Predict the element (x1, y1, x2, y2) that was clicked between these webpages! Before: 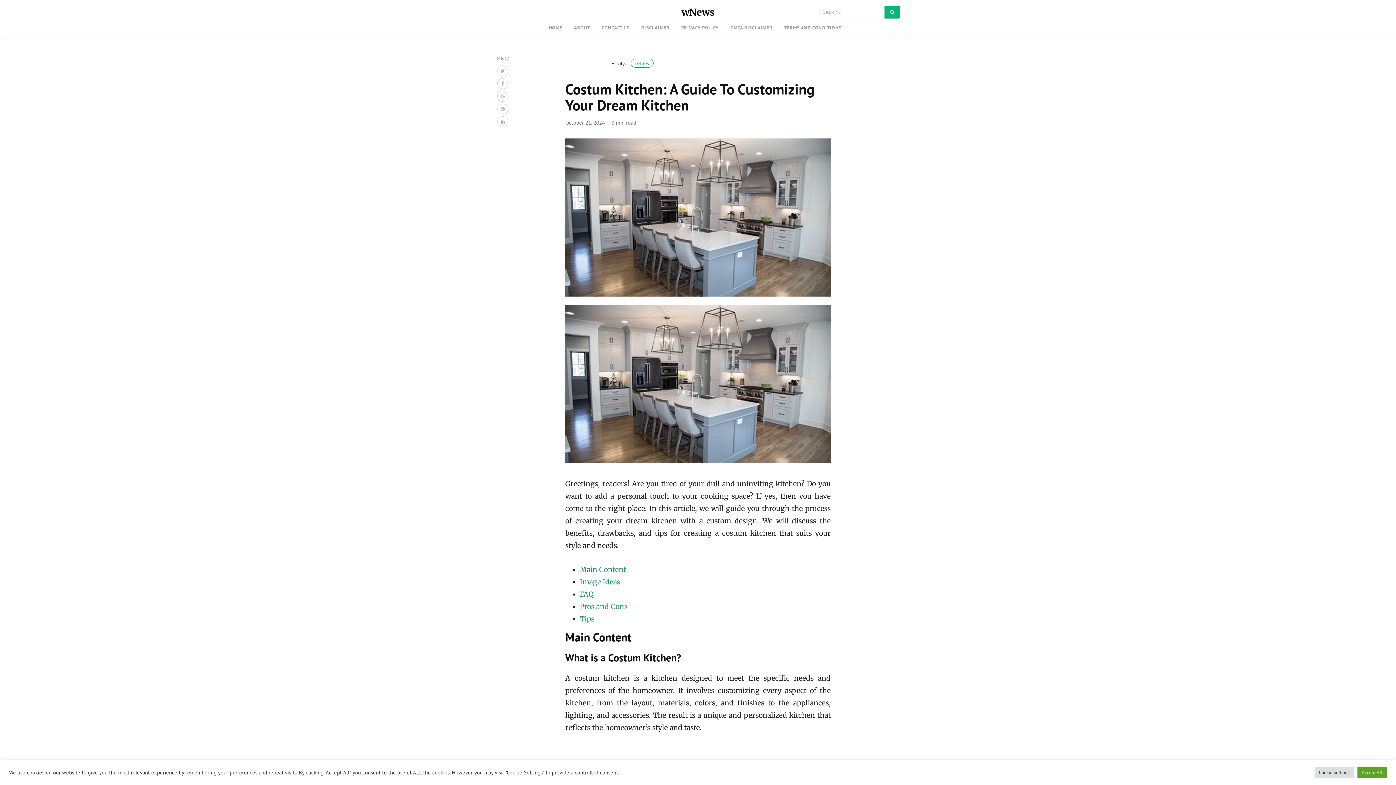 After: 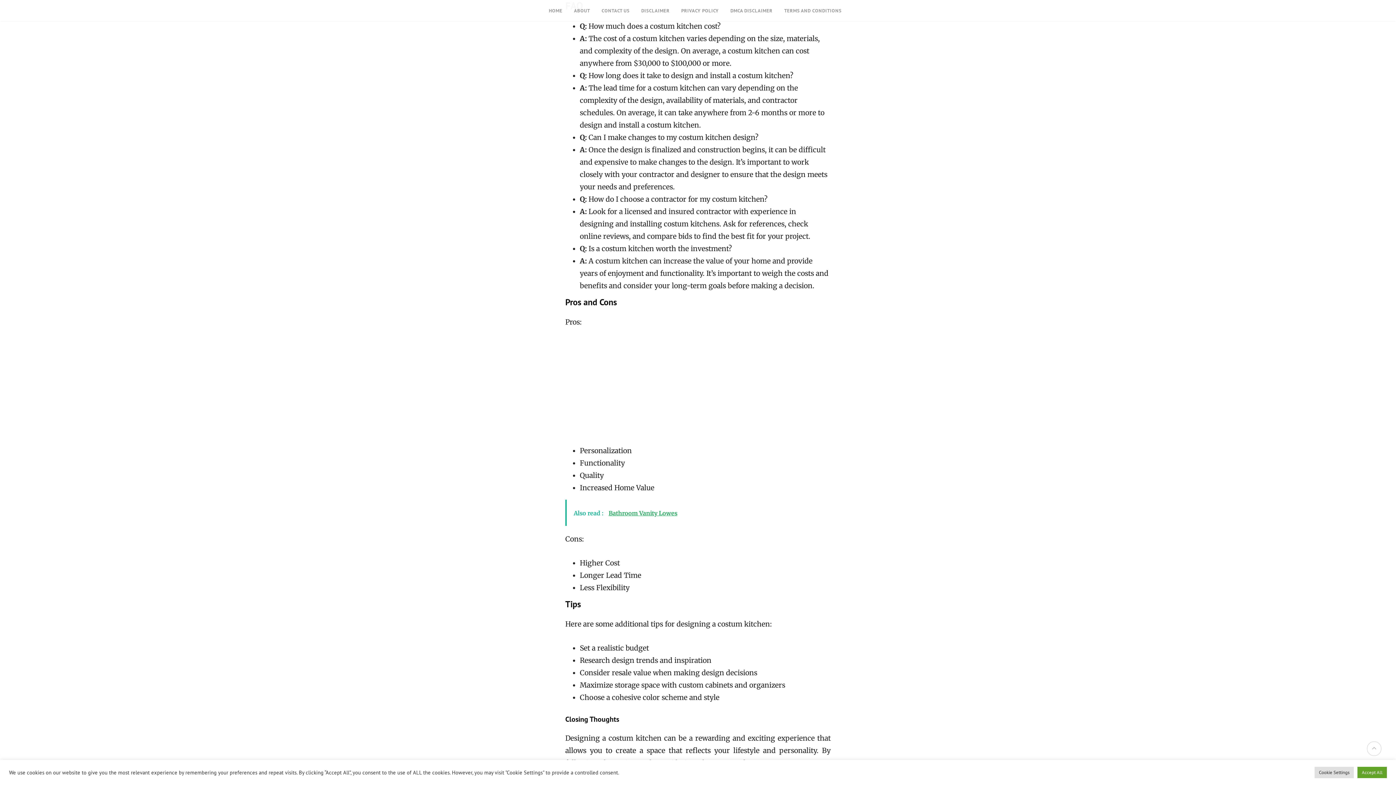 Action: bbox: (580, 590, 593, 598) label: FAQ